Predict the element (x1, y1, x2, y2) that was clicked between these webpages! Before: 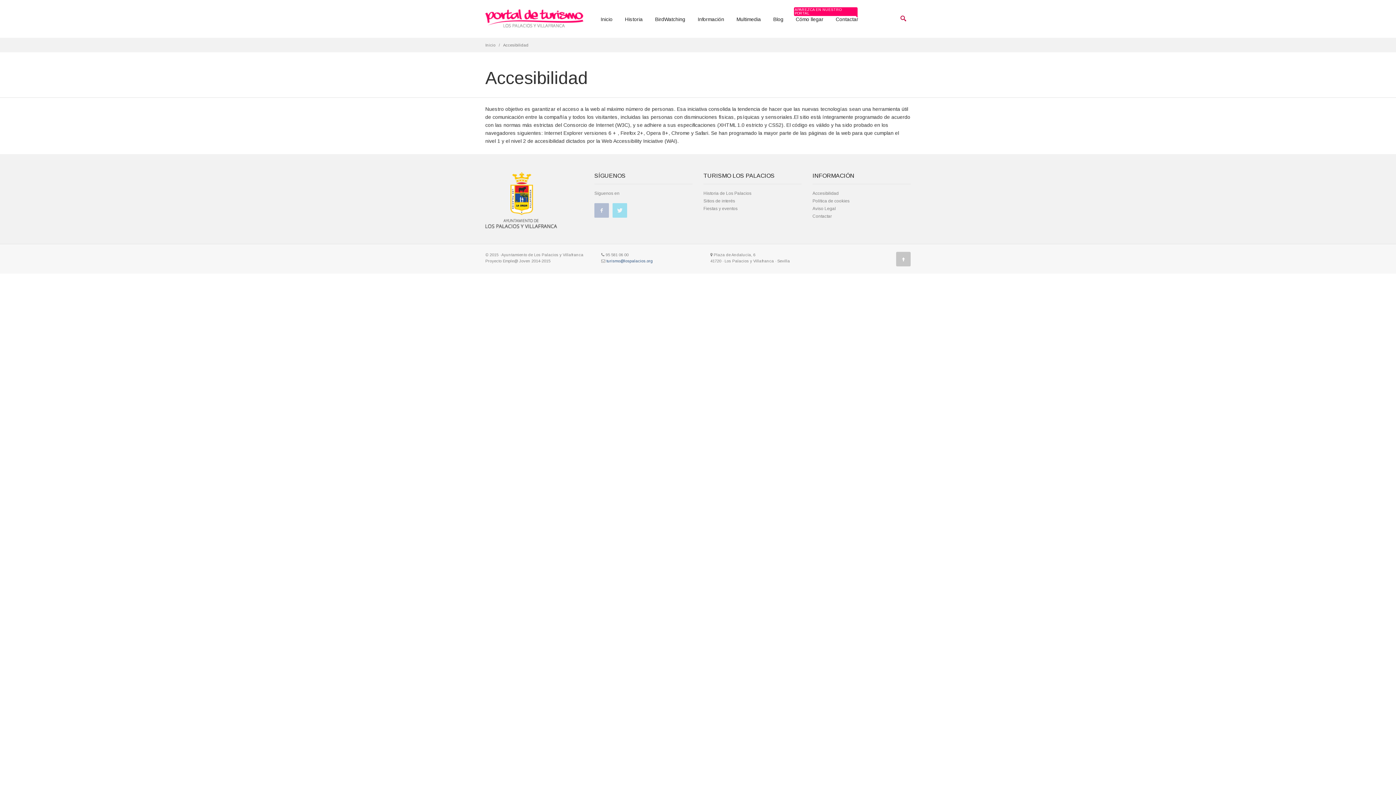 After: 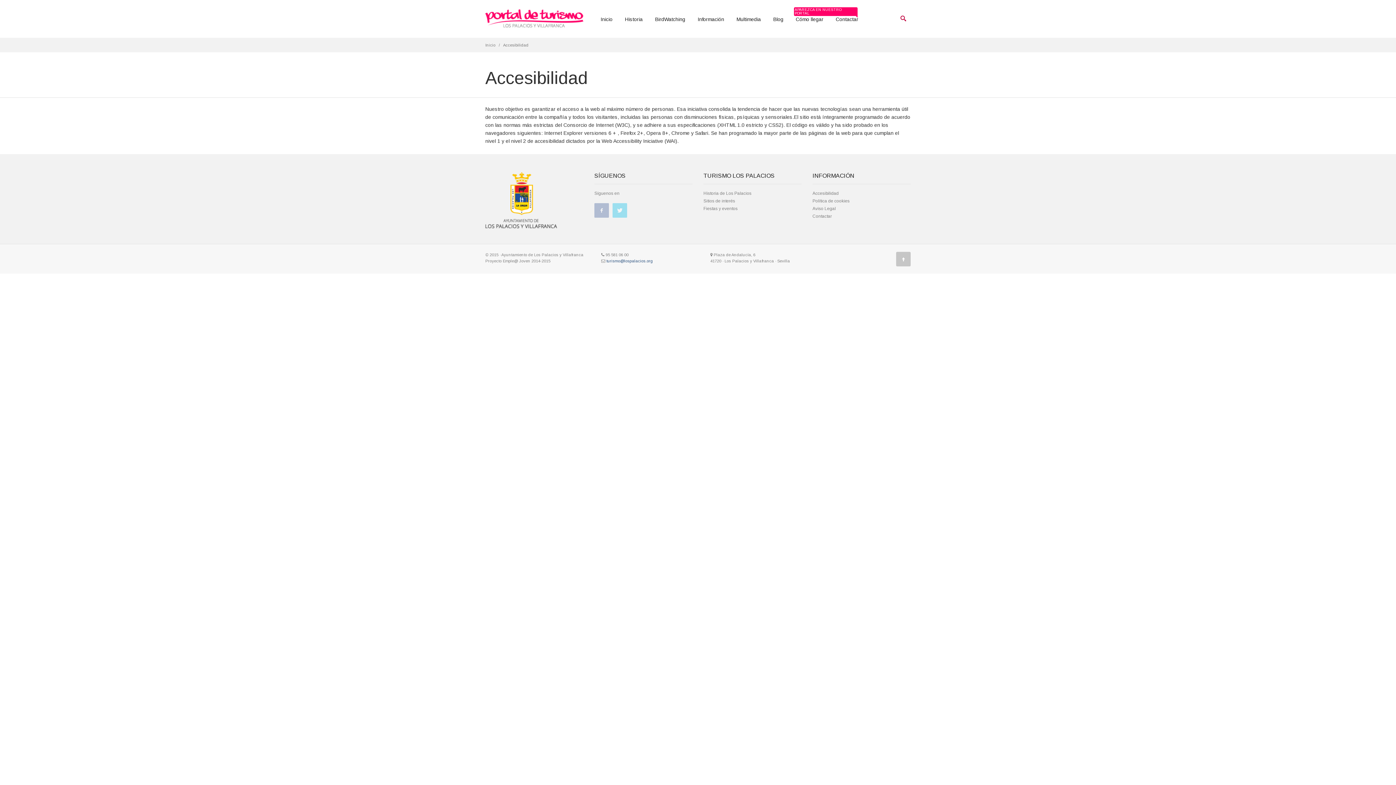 Action: label: Accesibilidad bbox: (812, 190, 838, 196)